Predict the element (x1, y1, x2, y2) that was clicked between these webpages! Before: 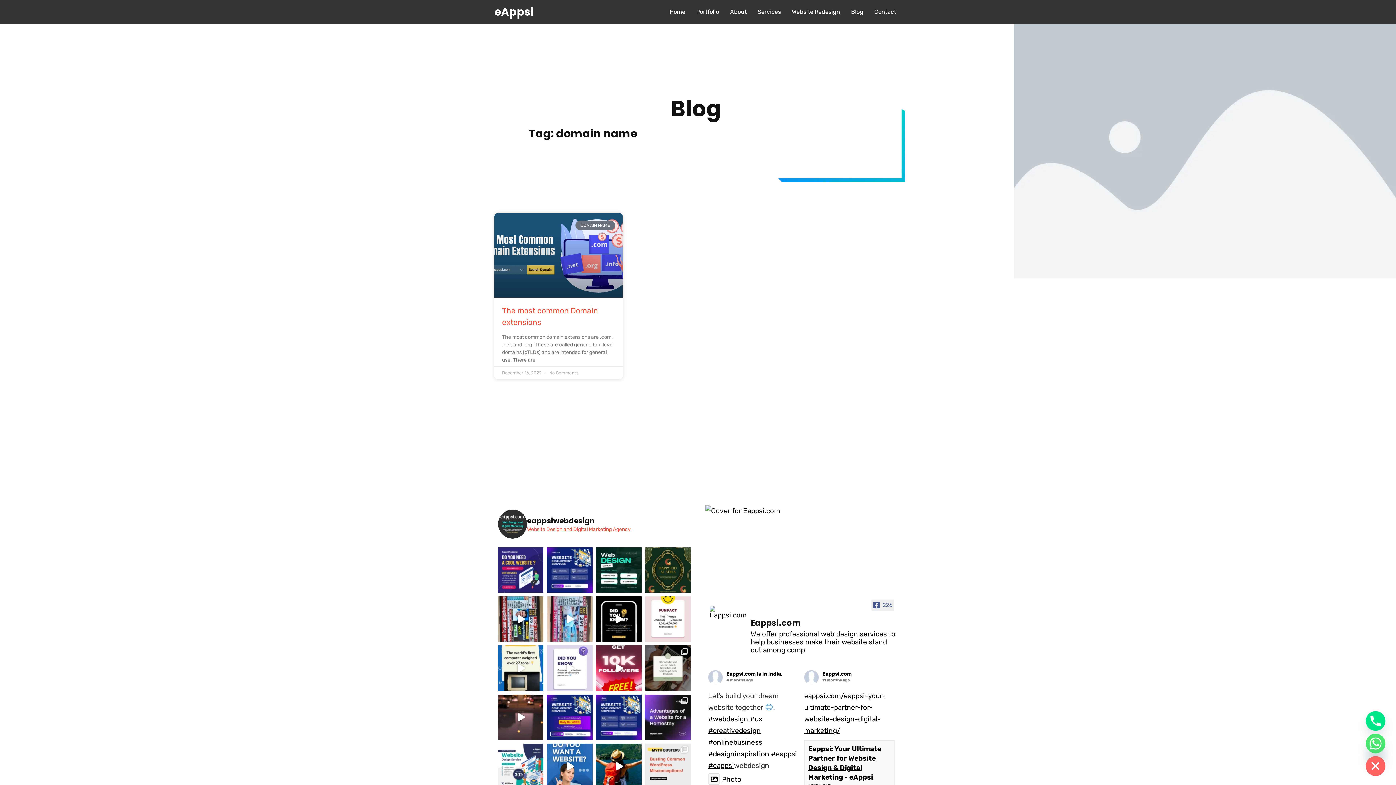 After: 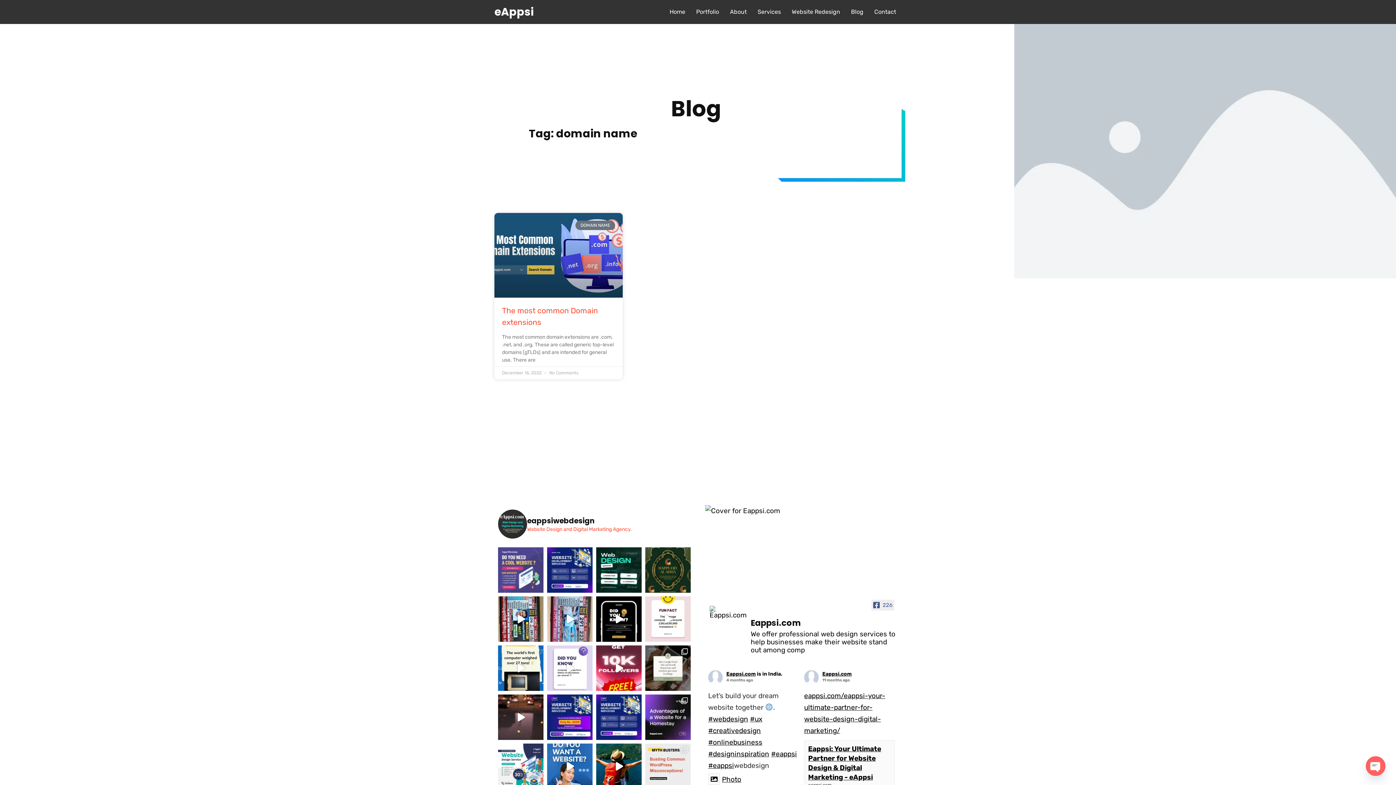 Action: bbox: (498, 547, 543, 593) label: Let’s build your dream website together . #w